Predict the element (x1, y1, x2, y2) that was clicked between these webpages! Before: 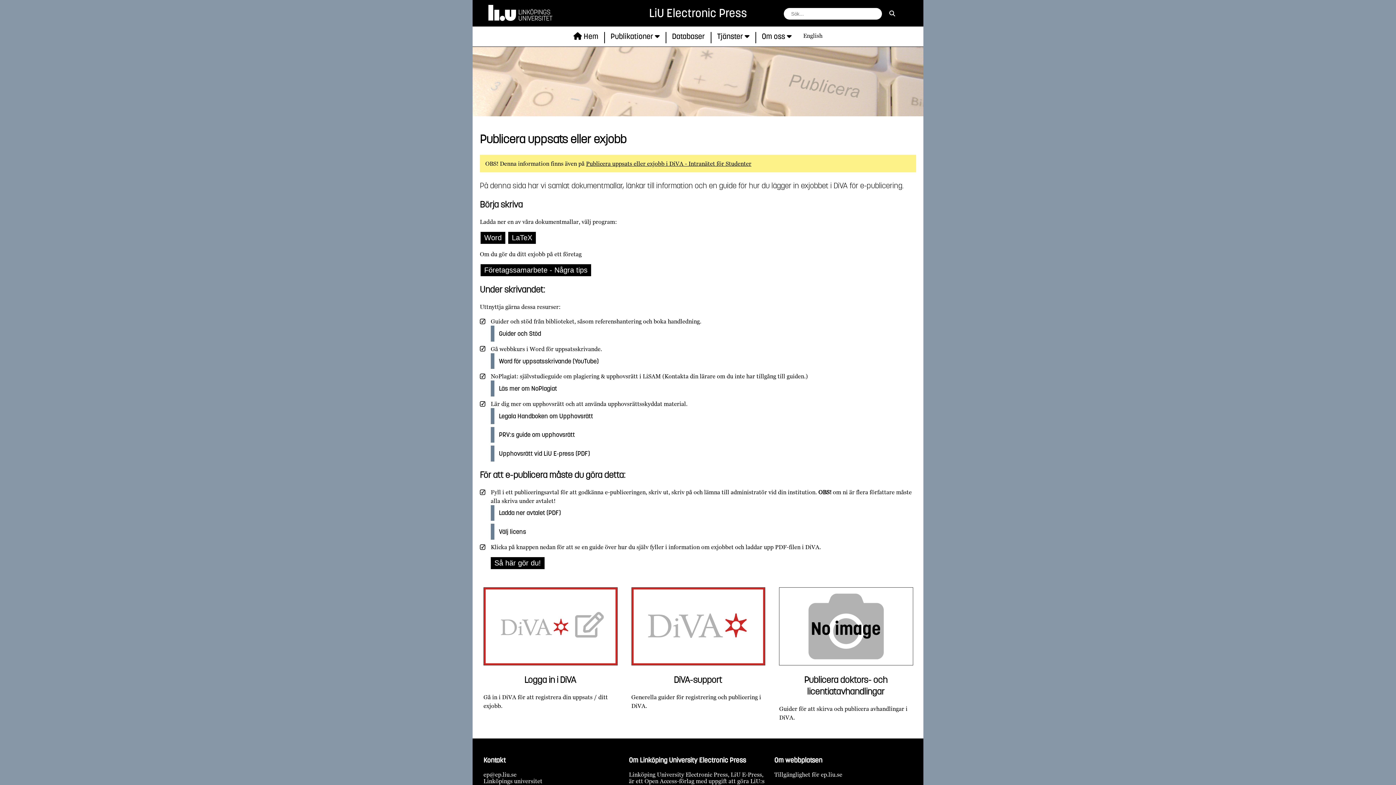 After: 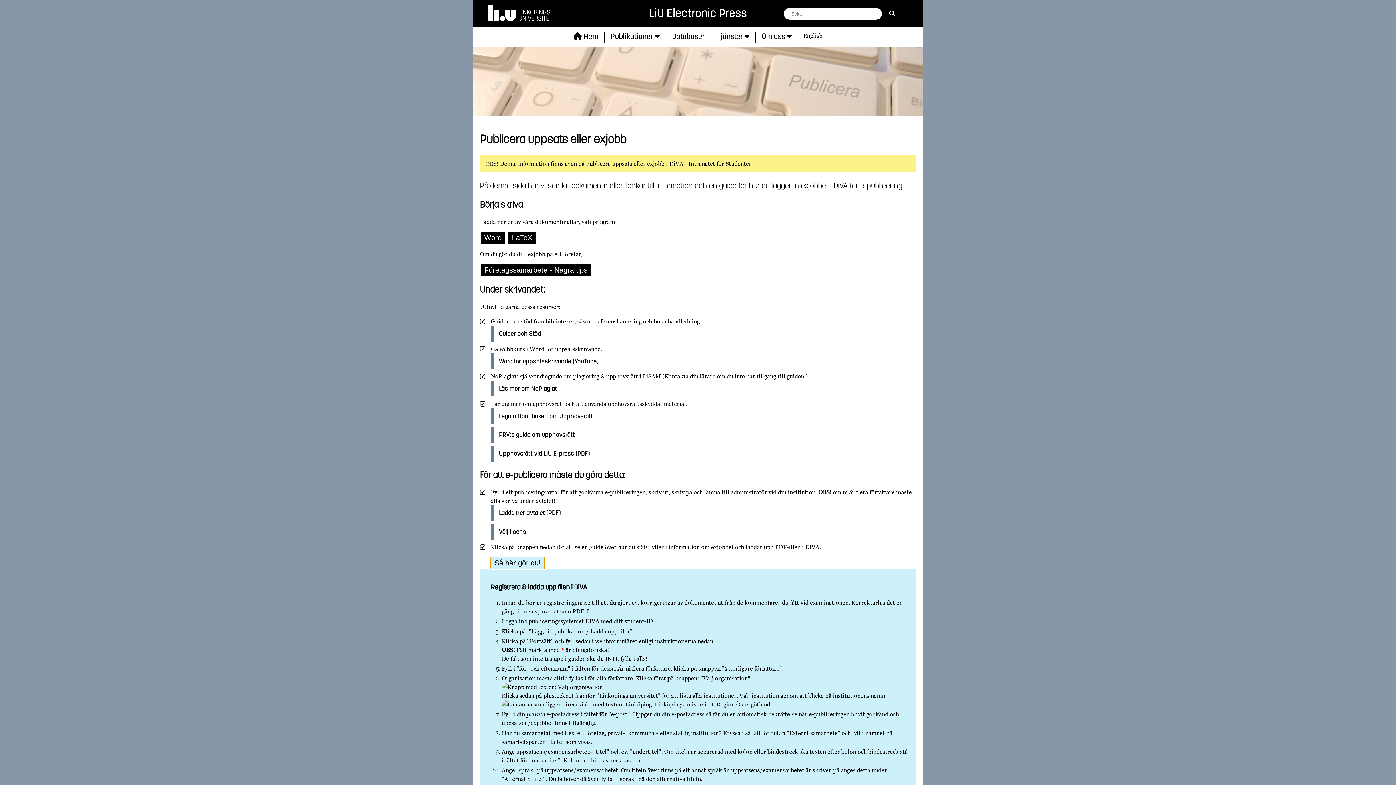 Action: bbox: (490, 557, 544, 569) label: Så här gör du!